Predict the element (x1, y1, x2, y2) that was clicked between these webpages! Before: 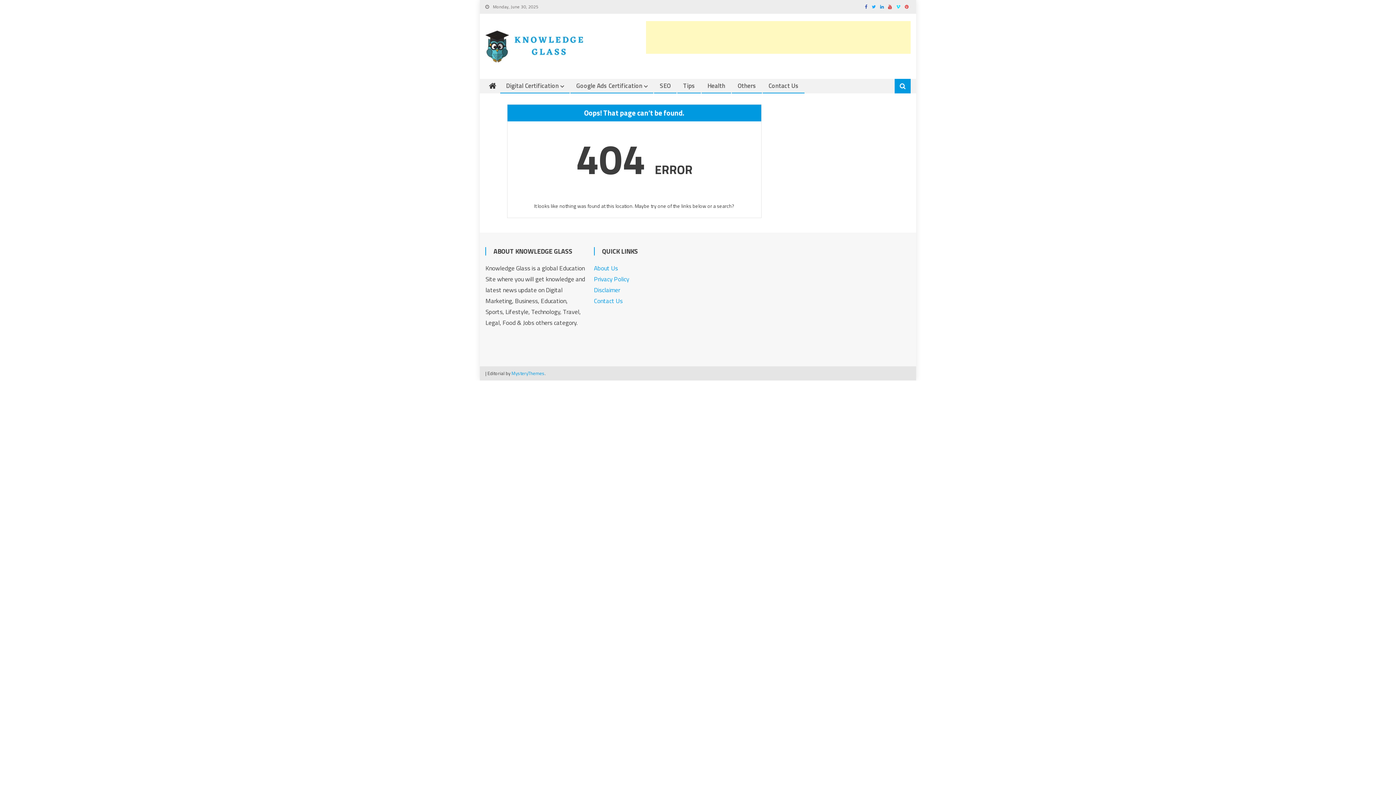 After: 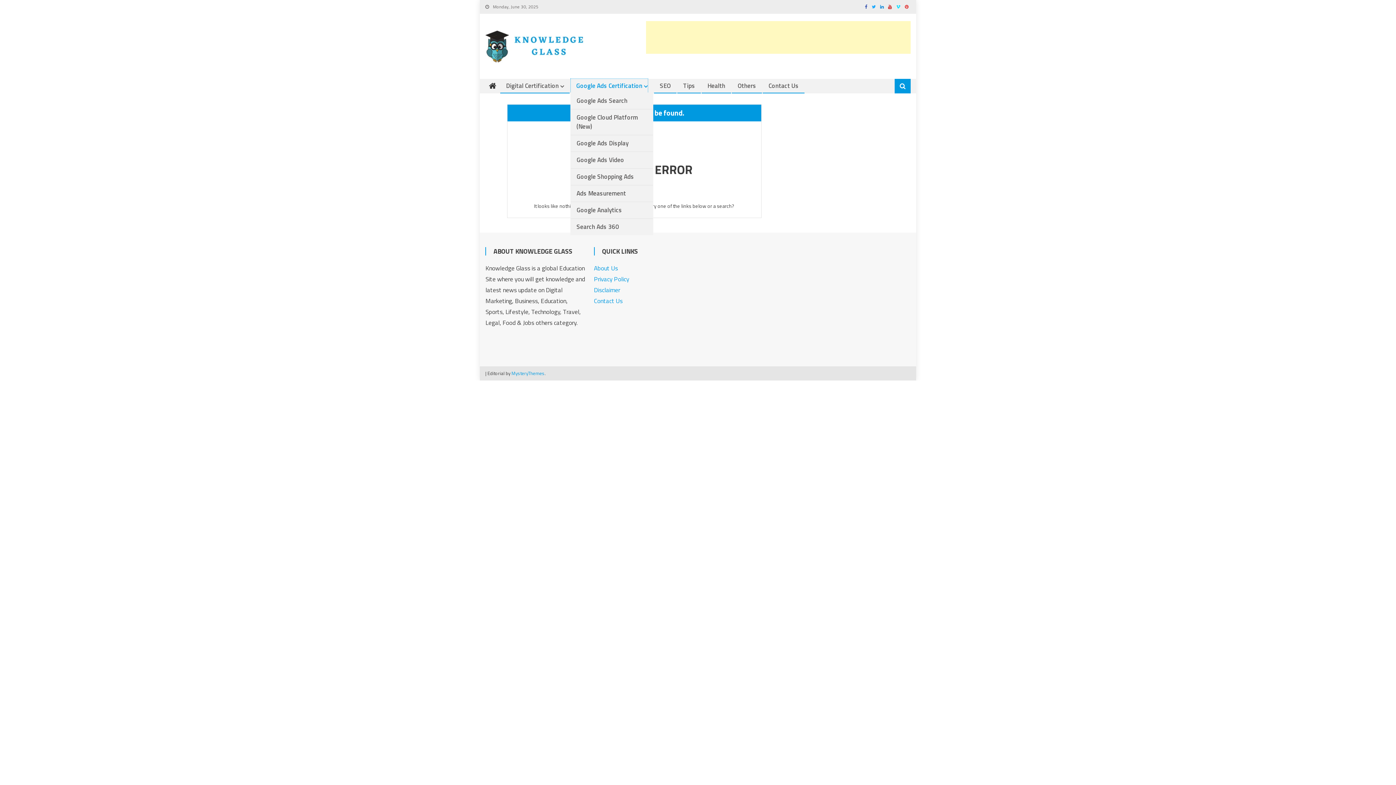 Action: bbox: (570, 78, 648, 92) label: Google Ads Certification